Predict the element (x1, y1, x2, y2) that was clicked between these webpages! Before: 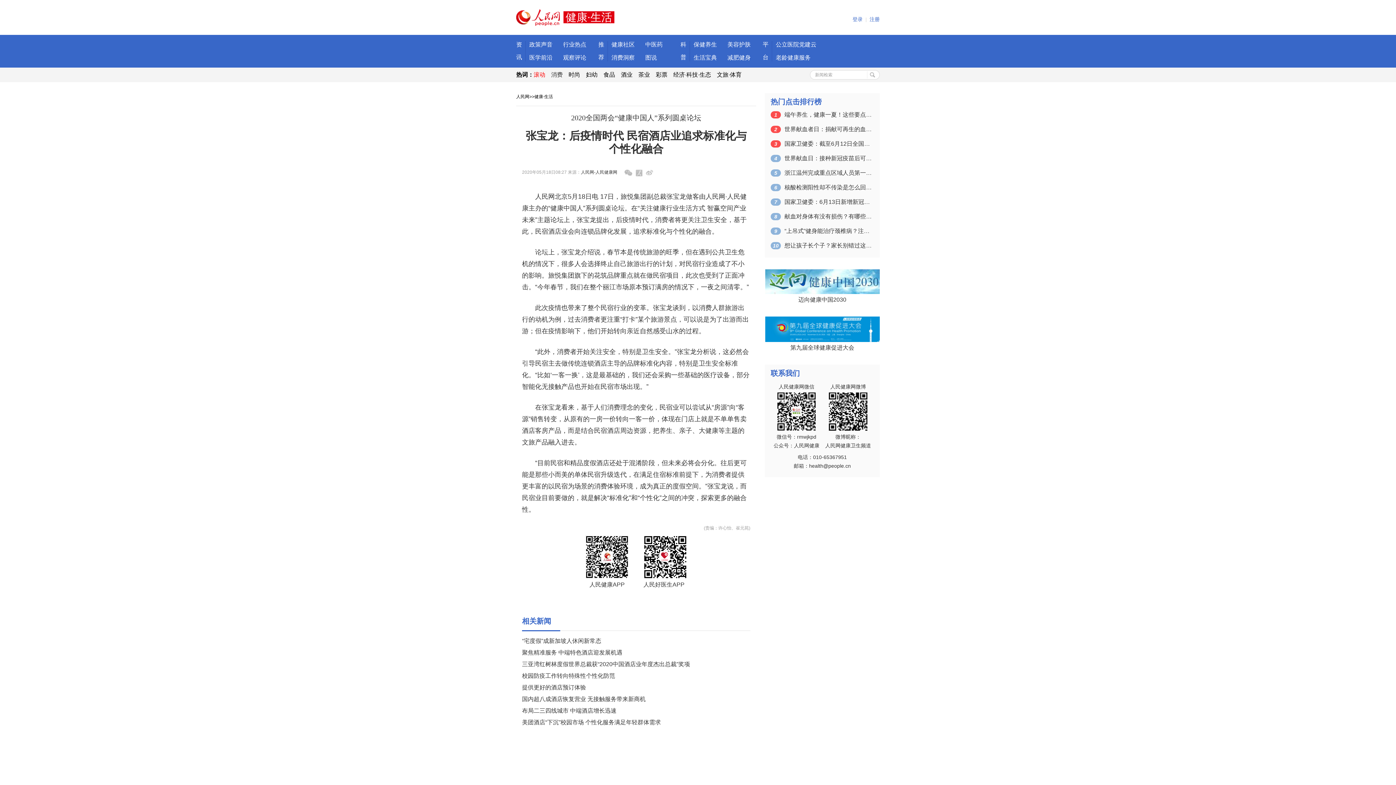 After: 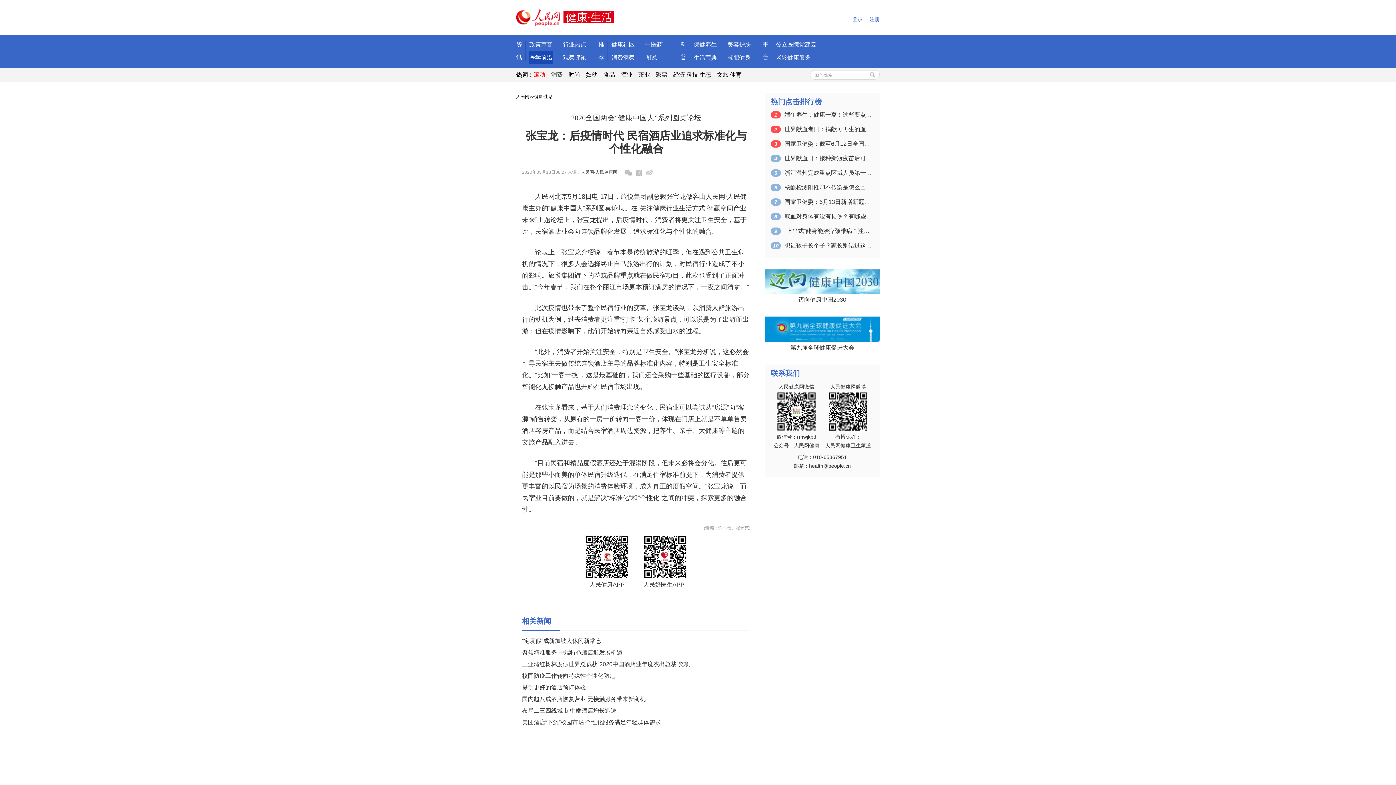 Action: label: 医学前沿 bbox: (529, 51, 552, 64)